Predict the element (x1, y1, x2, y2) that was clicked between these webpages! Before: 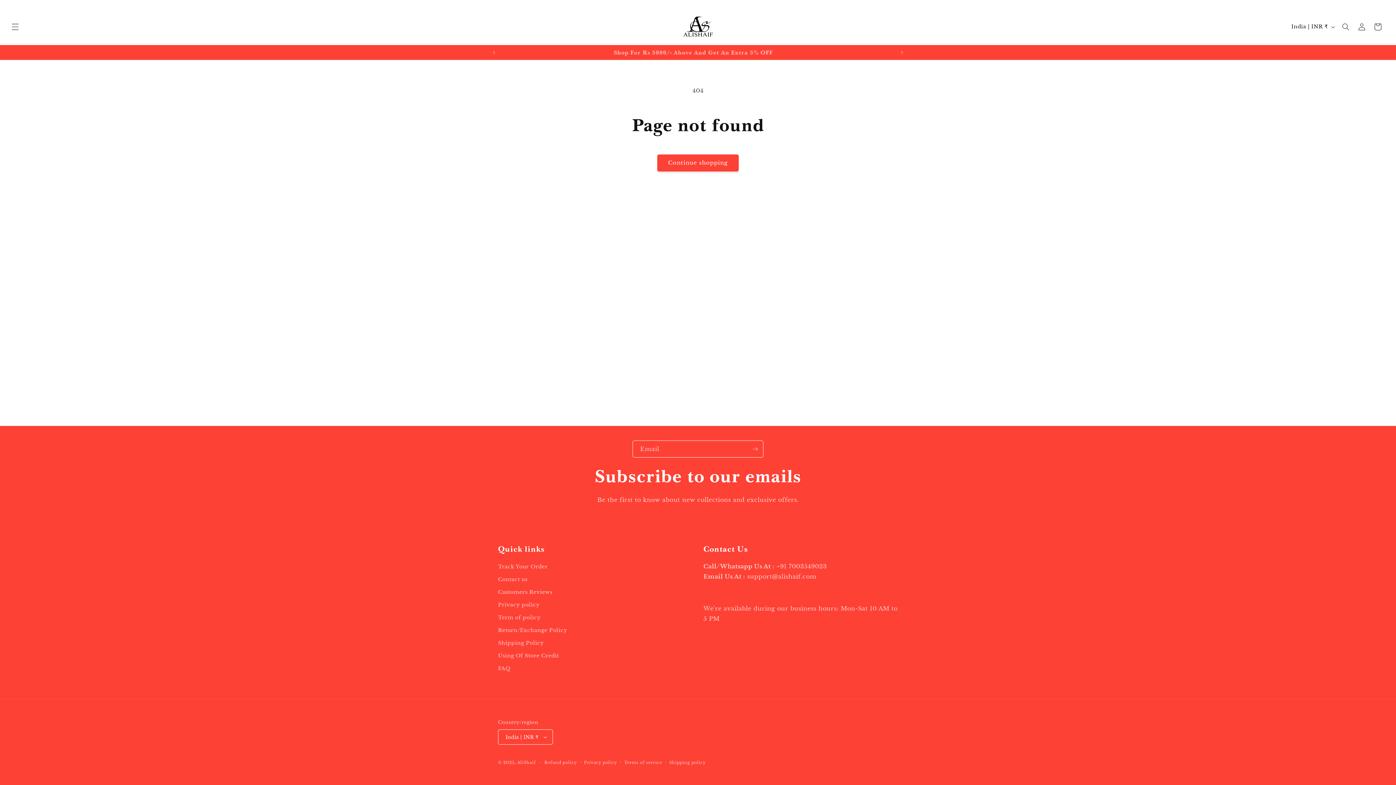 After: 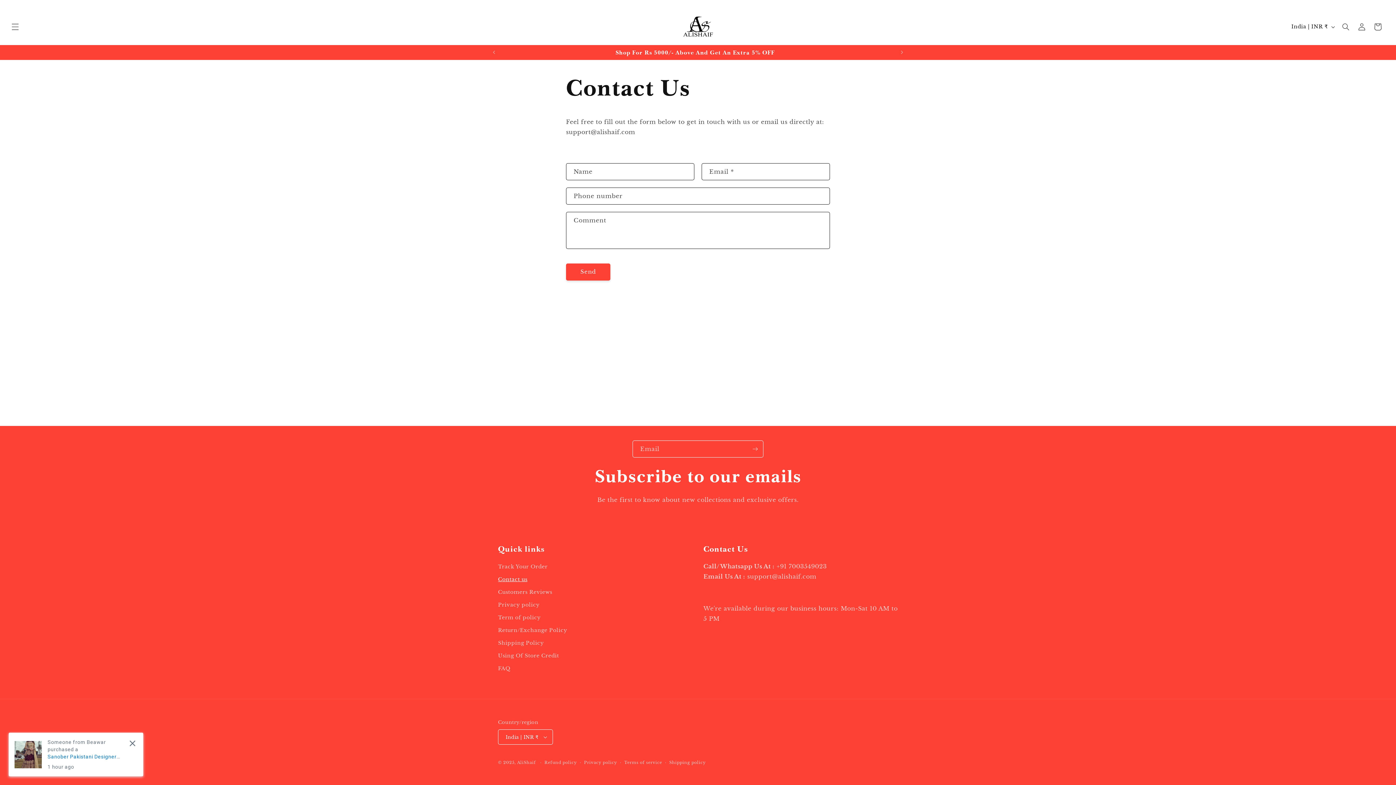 Action: bbox: (498, 573, 527, 586) label: Contact us